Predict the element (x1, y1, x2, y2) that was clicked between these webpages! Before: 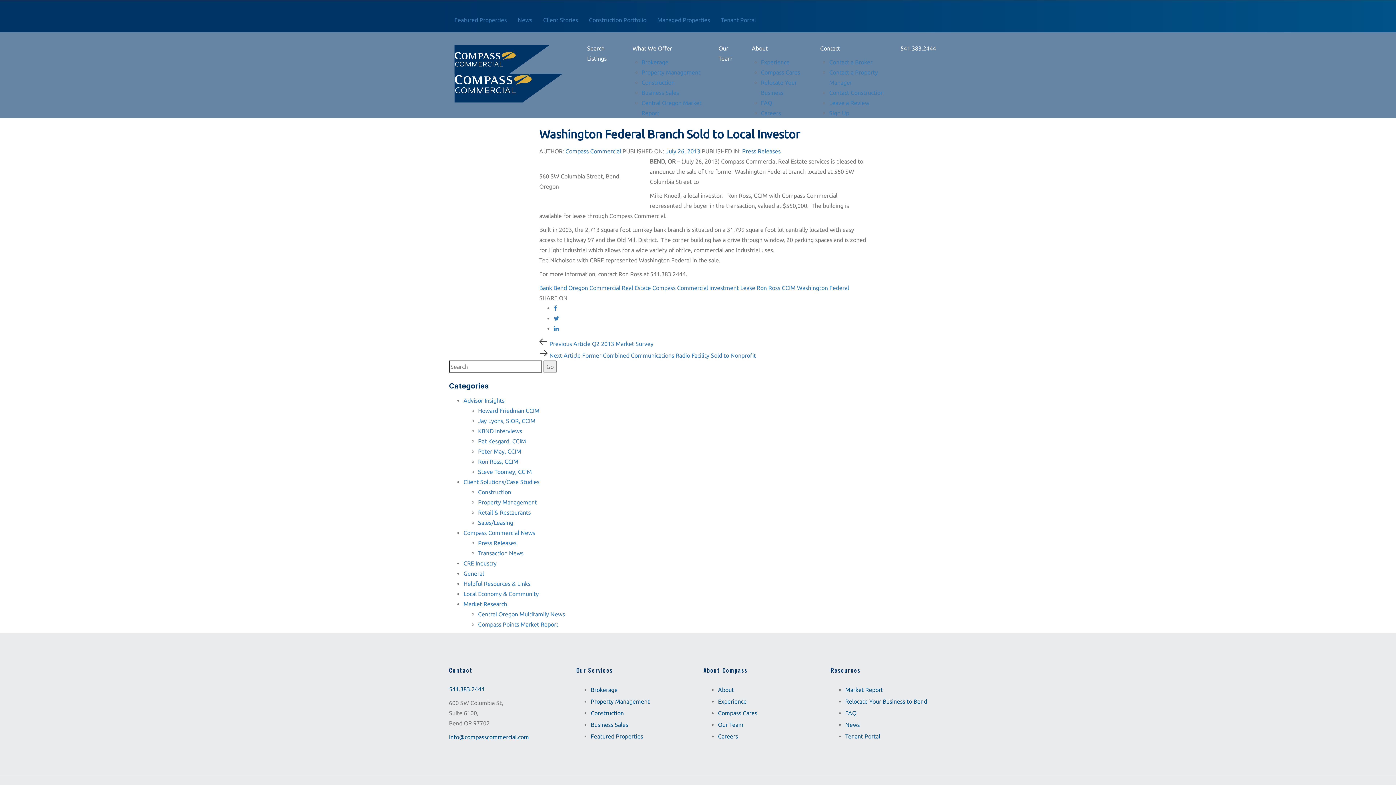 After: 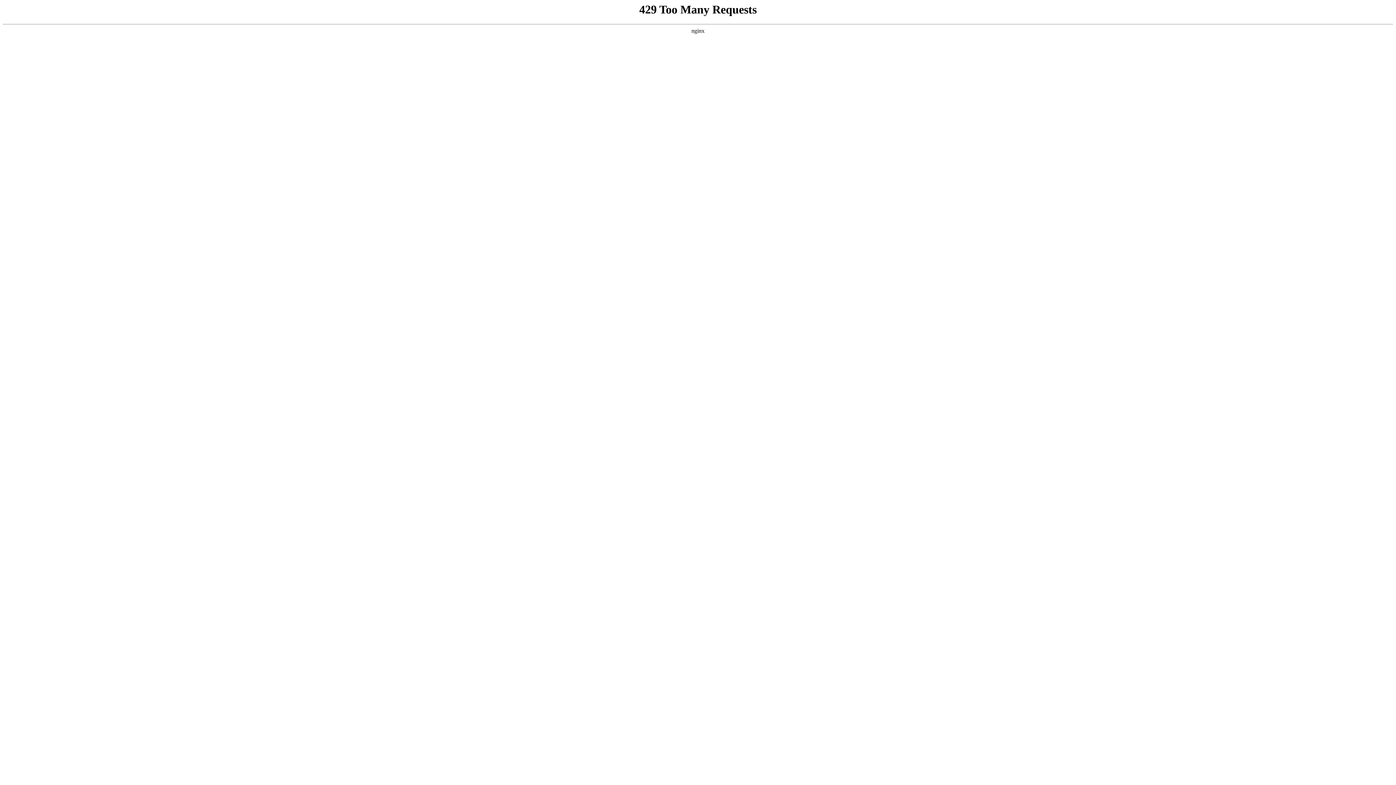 Action: bbox: (478, 428, 522, 434) label: KBND Interviews